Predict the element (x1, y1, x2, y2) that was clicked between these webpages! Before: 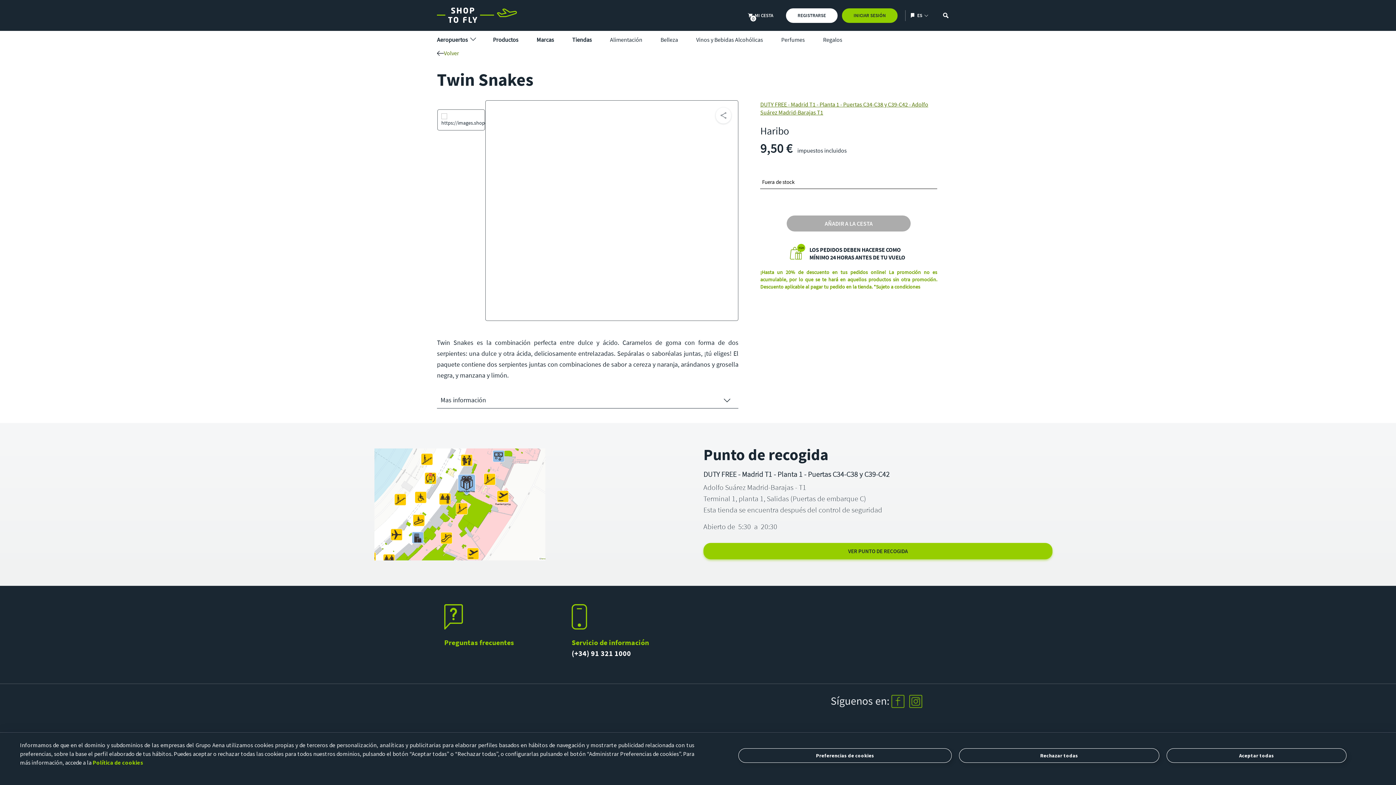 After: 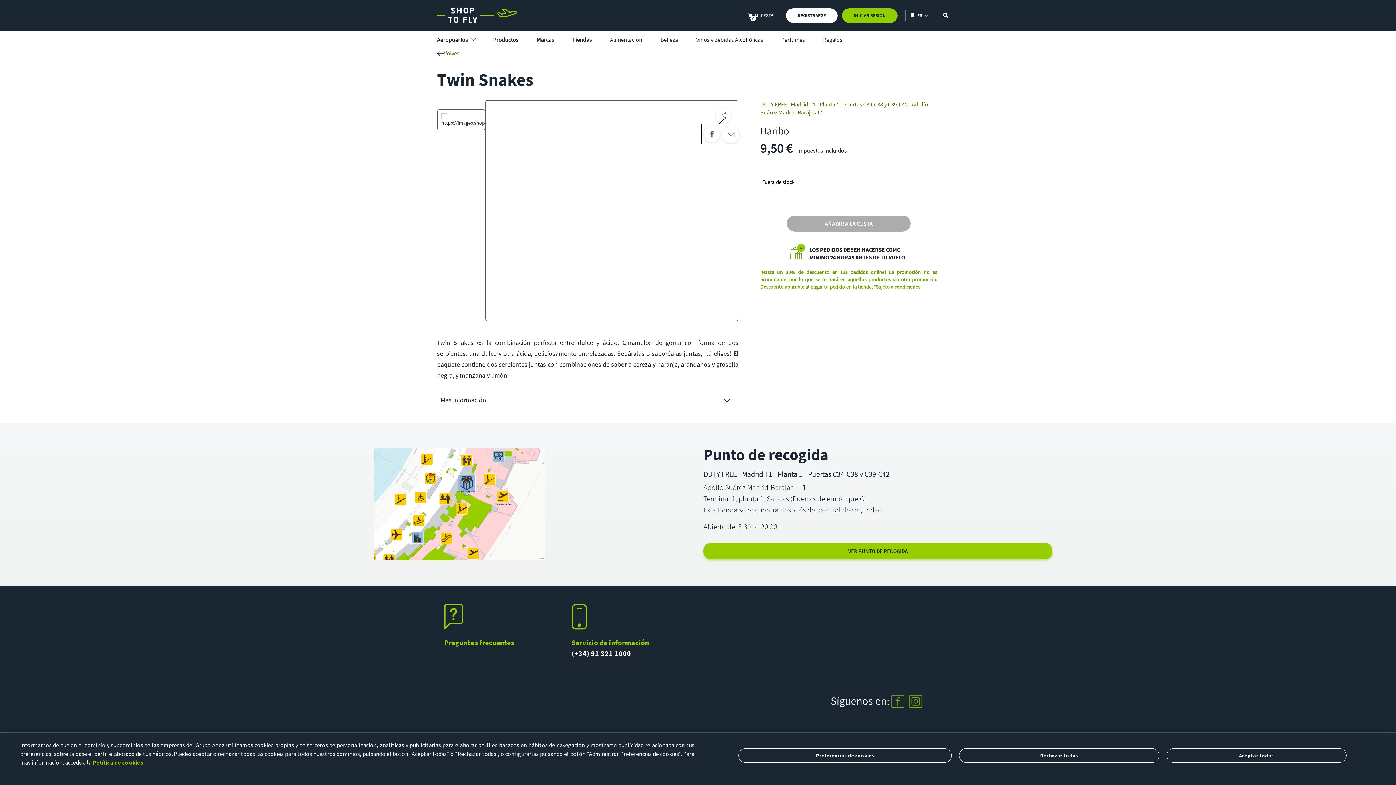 Action: label: Share bbox: (716, 107, 731, 123)